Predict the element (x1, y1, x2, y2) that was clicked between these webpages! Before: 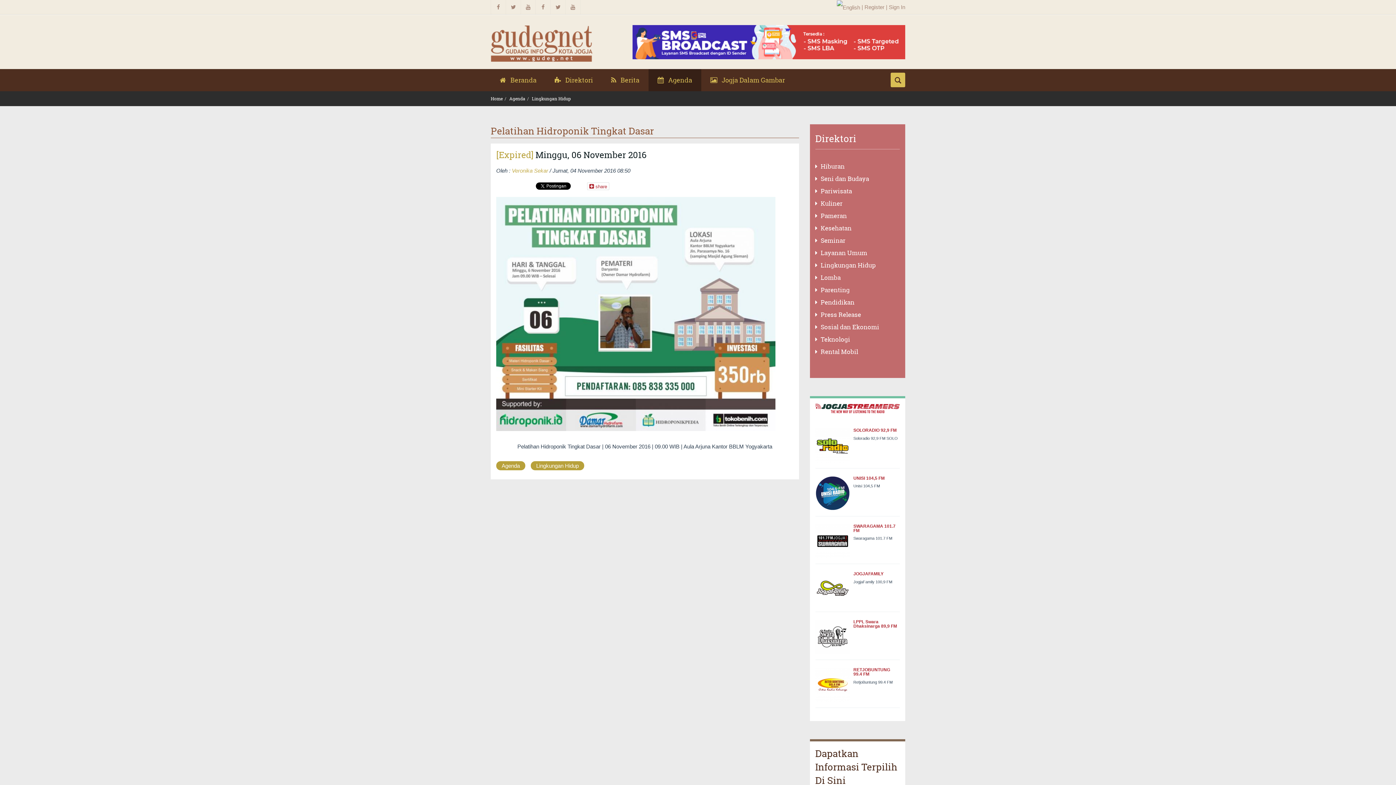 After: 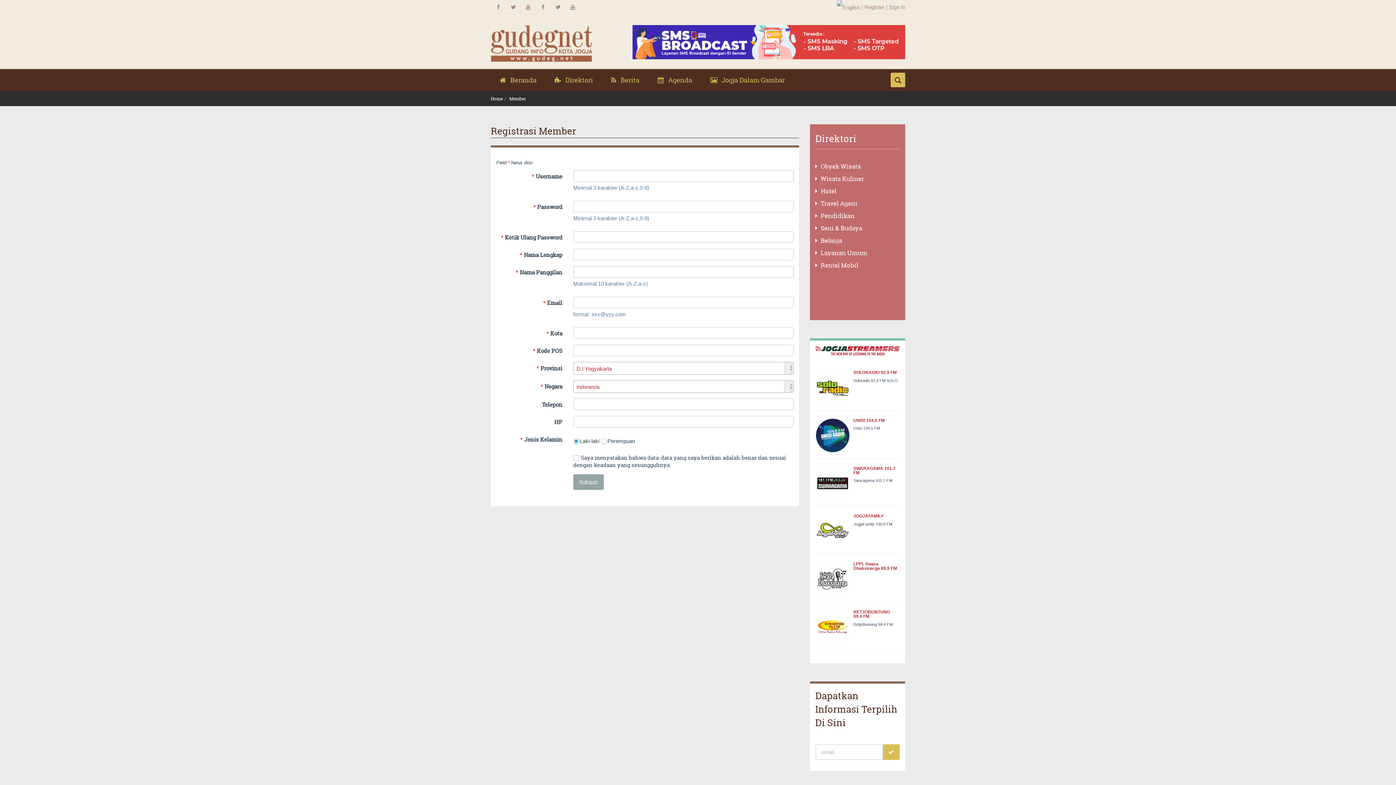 Action: label: Register bbox: (864, 4, 884, 10)